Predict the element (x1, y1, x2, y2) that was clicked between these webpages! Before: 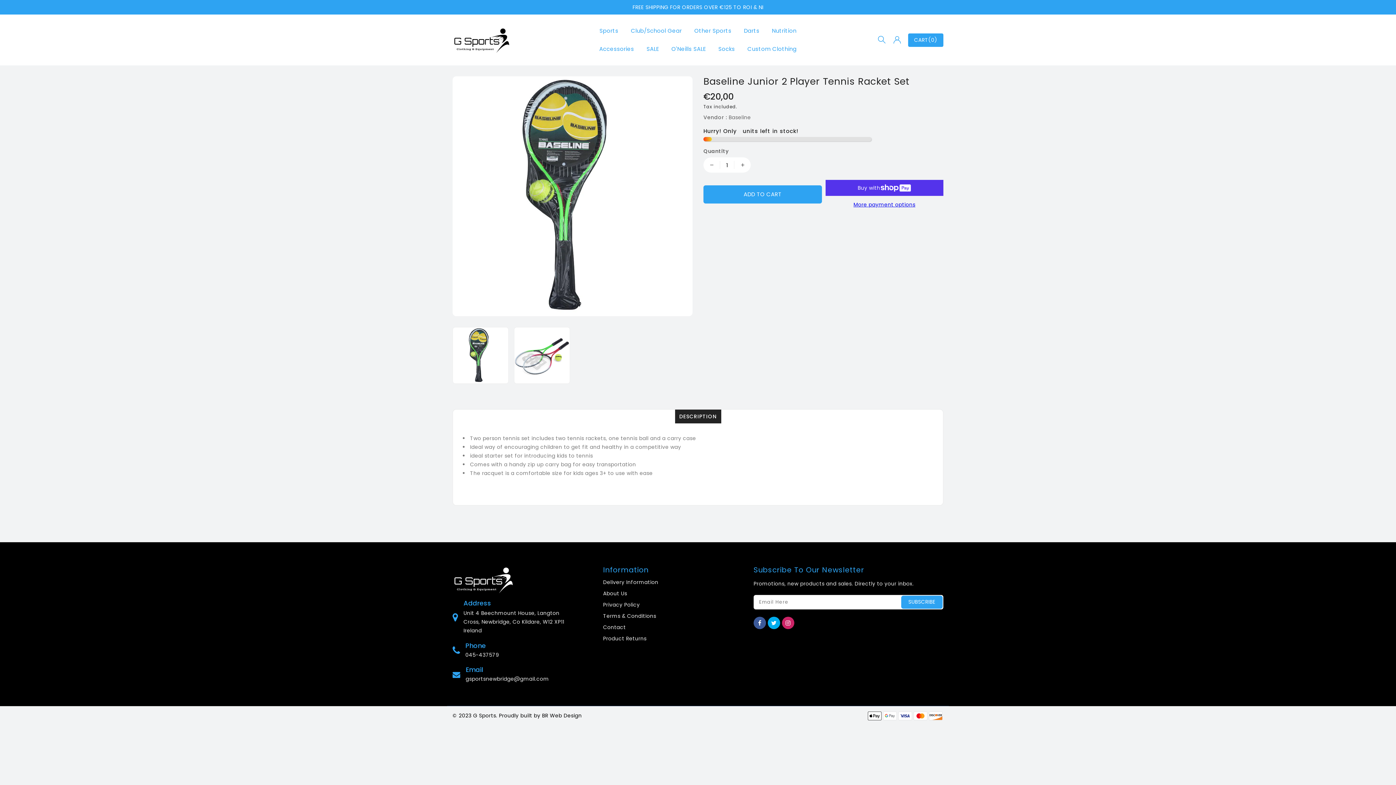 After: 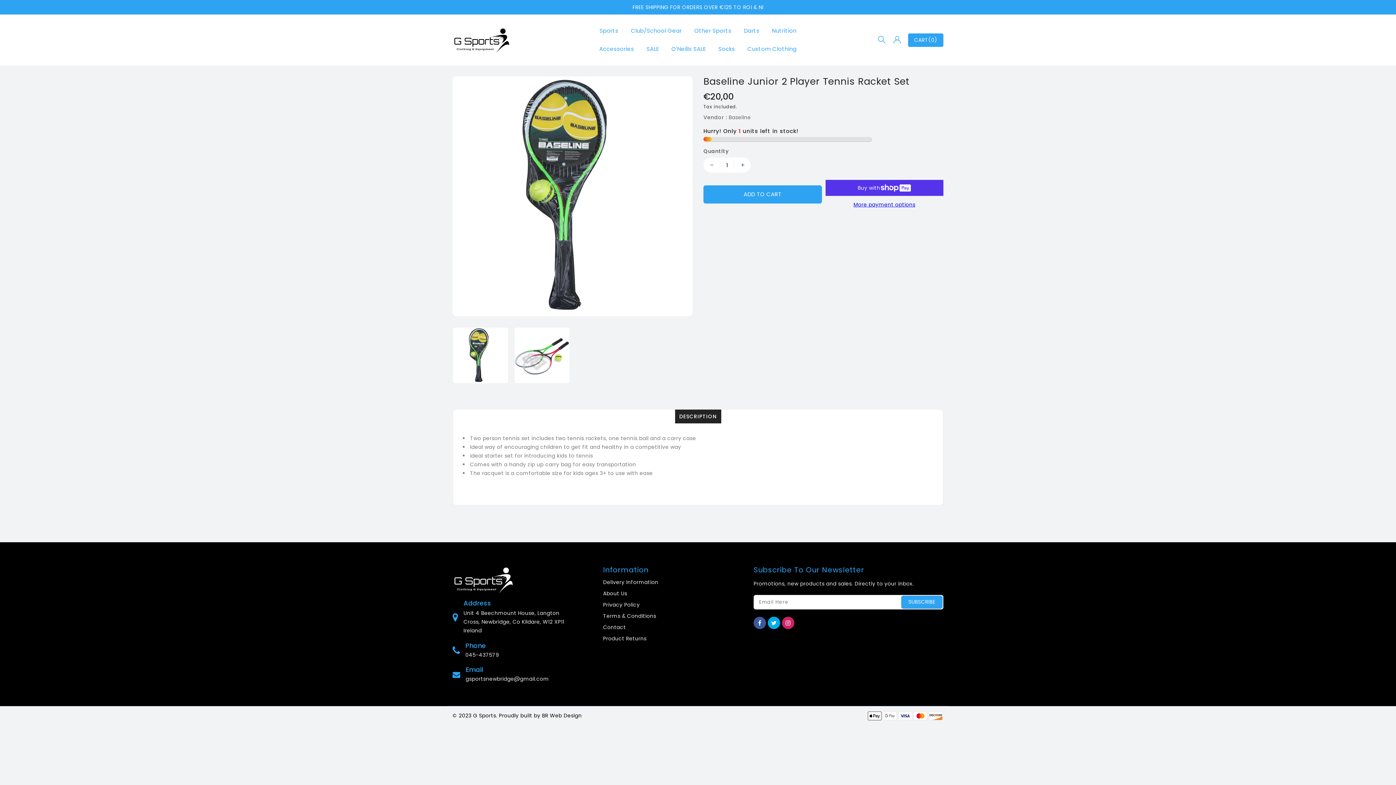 Action: label: Custom Clothing bbox: (742, 40, 802, 58)